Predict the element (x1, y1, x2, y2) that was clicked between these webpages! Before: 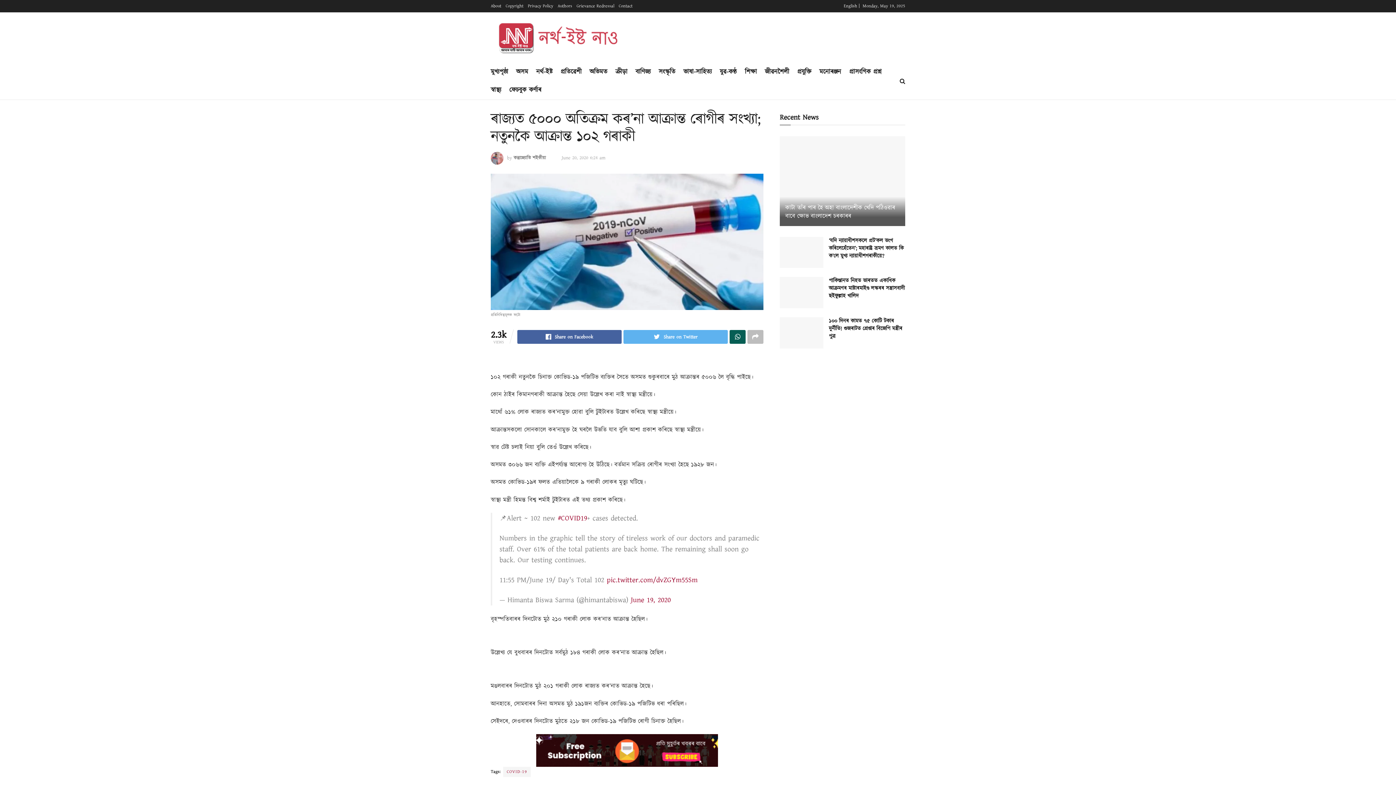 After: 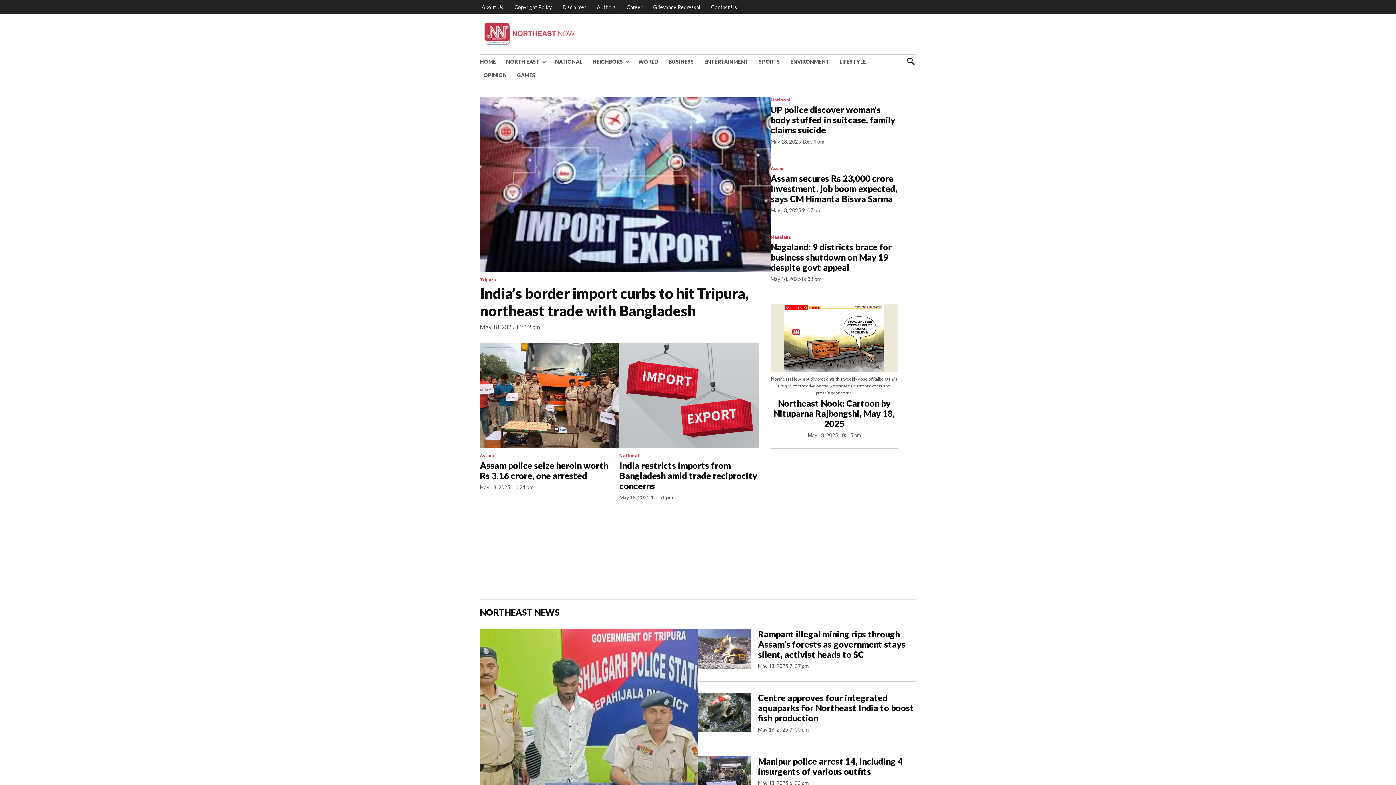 Action: bbox: (844, 2, 862, 9) label: English |  